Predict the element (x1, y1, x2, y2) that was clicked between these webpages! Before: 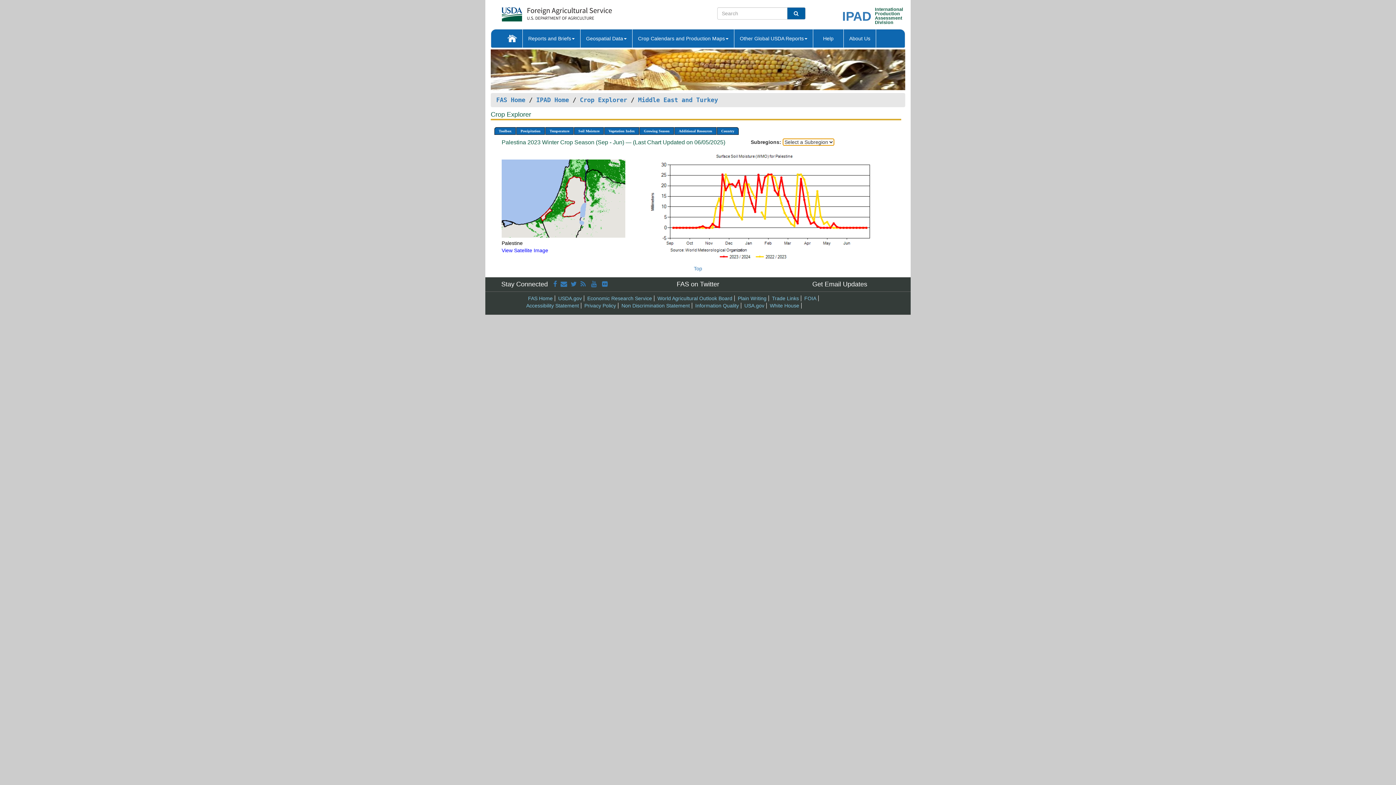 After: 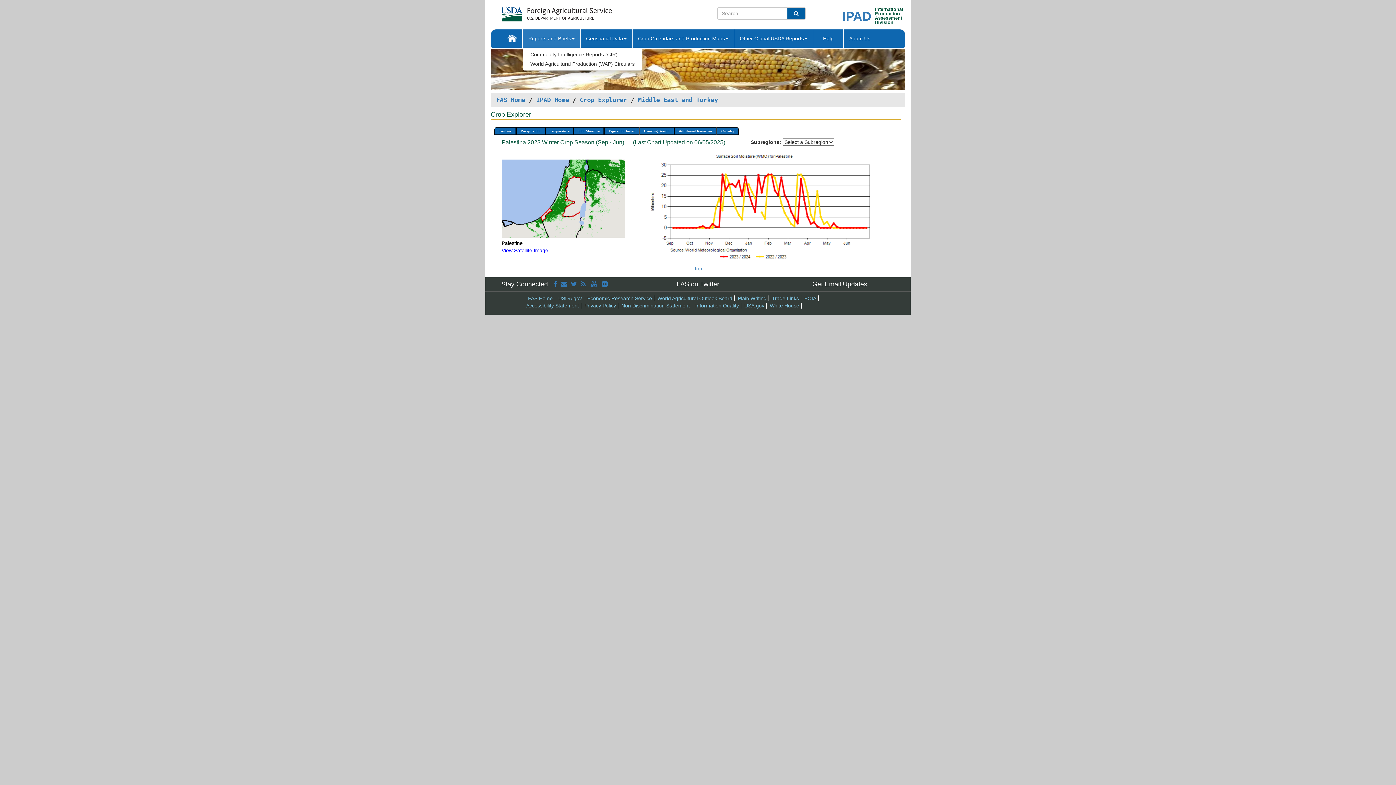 Action: label: Reports and Briefs bbox: (522, 29, 580, 47)